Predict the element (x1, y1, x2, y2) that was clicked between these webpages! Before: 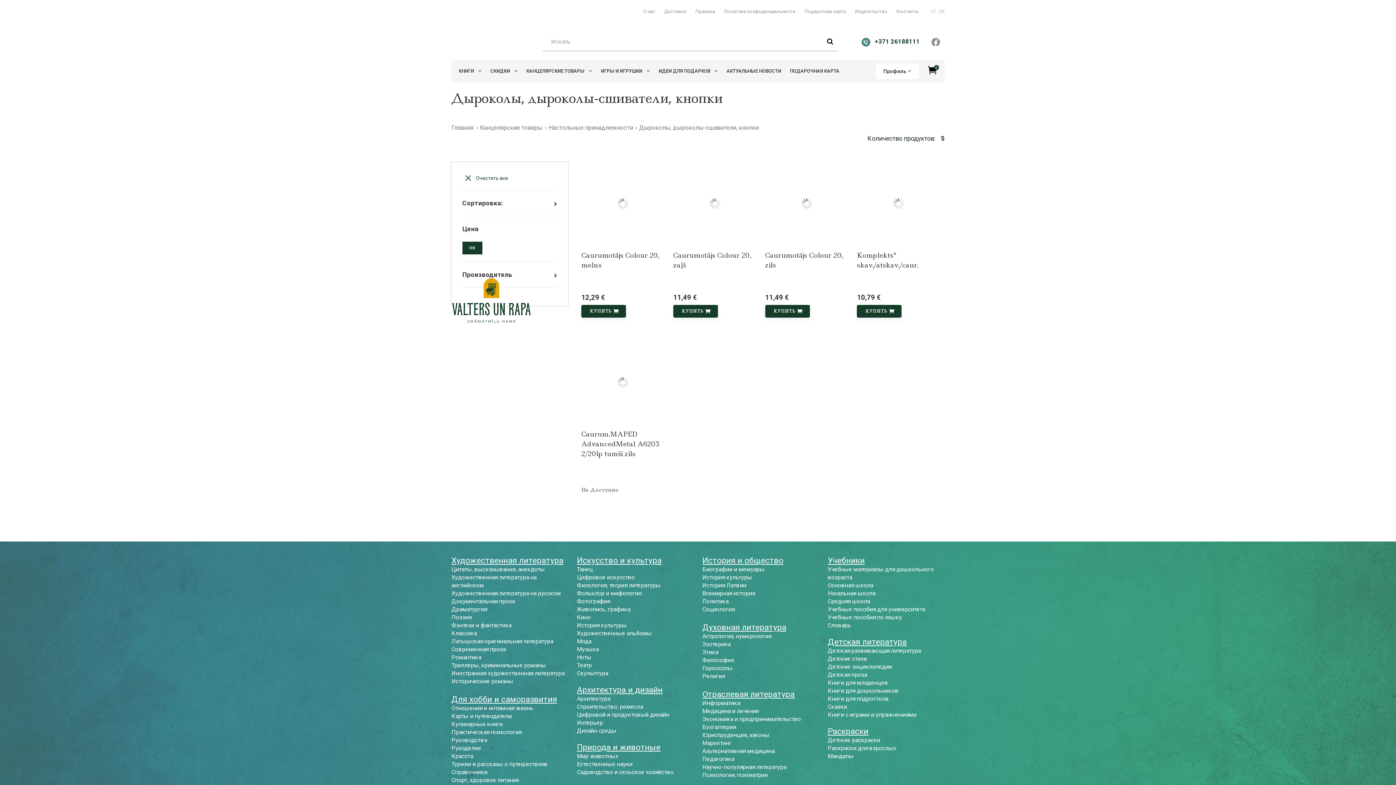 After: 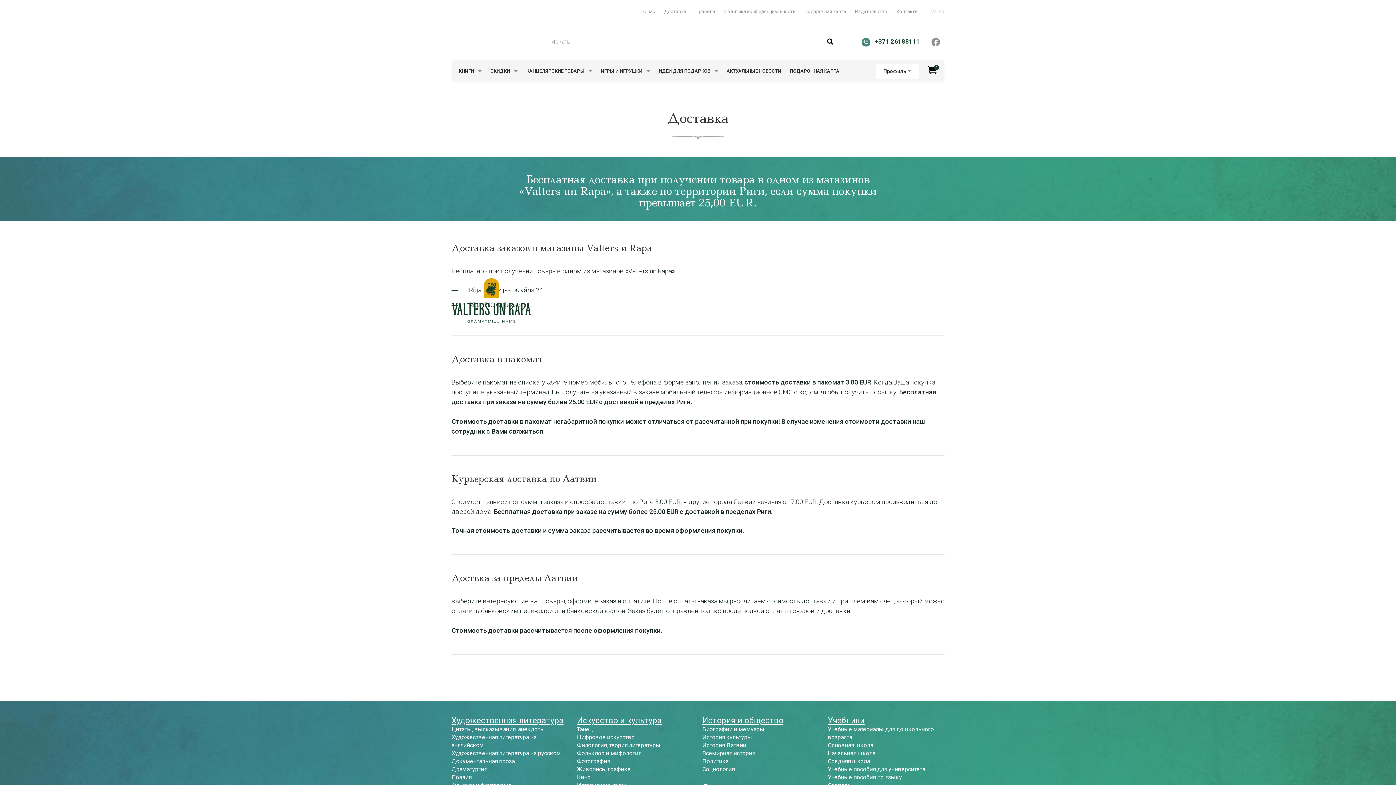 Action: label: Доставка bbox: (664, 7, 686, 15)